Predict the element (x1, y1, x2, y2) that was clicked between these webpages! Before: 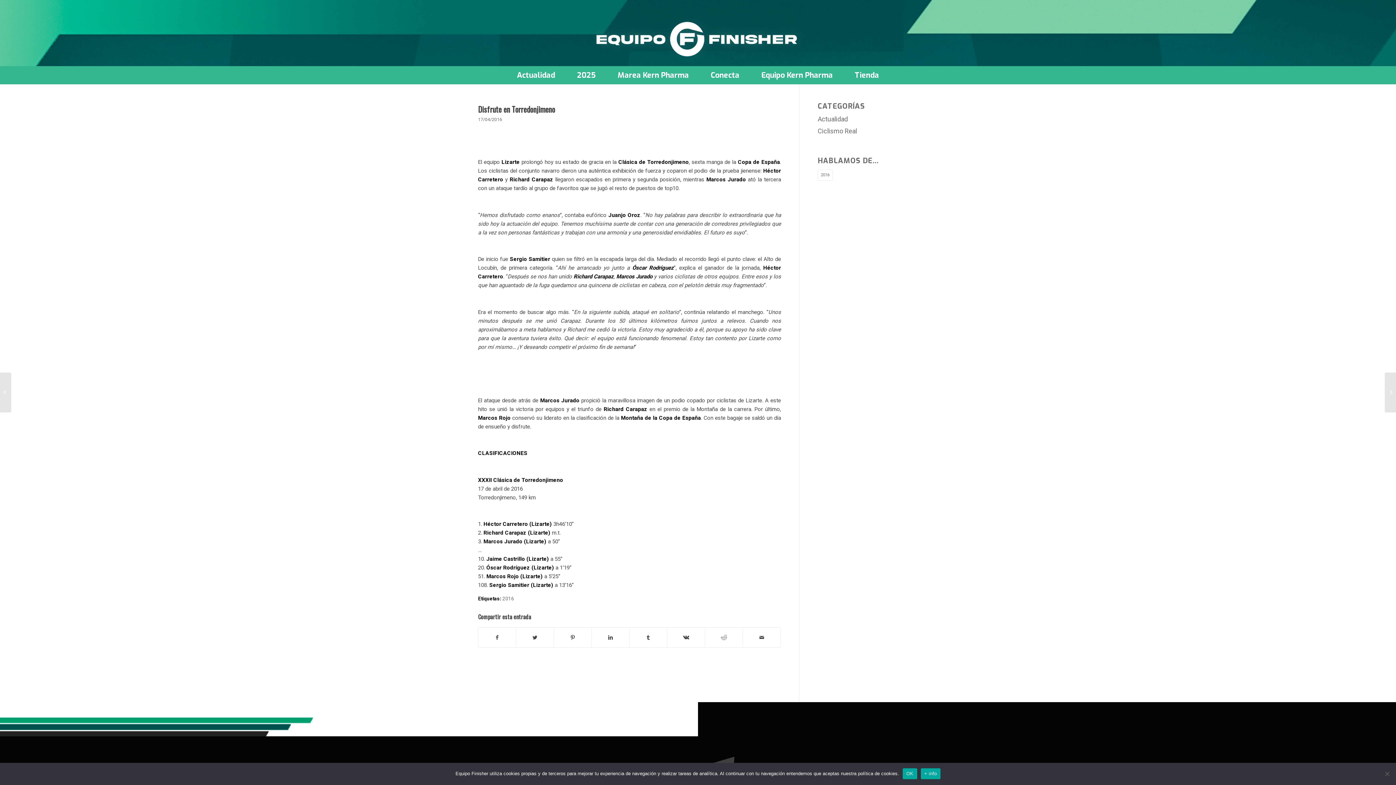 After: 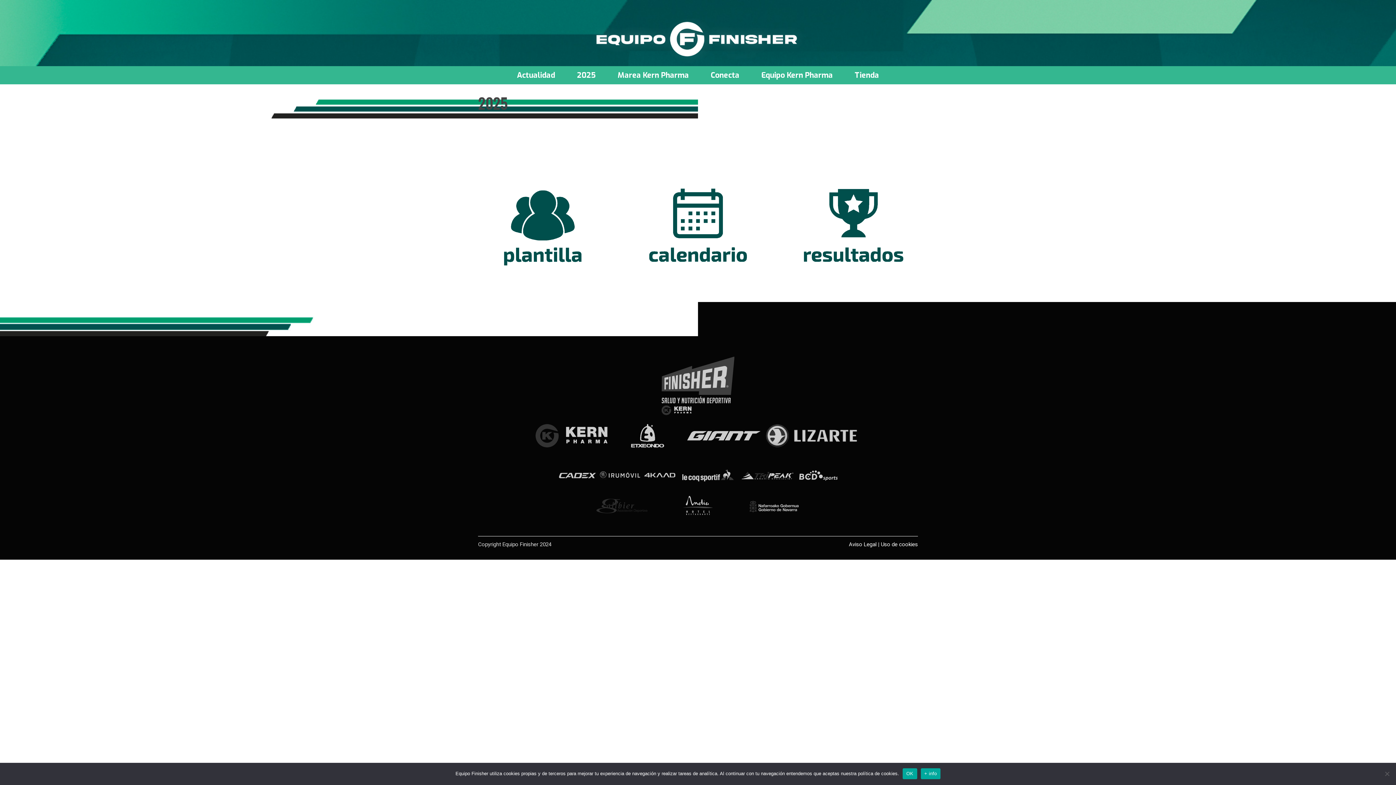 Action: label: 2025 bbox: (566, 66, 606, 84)